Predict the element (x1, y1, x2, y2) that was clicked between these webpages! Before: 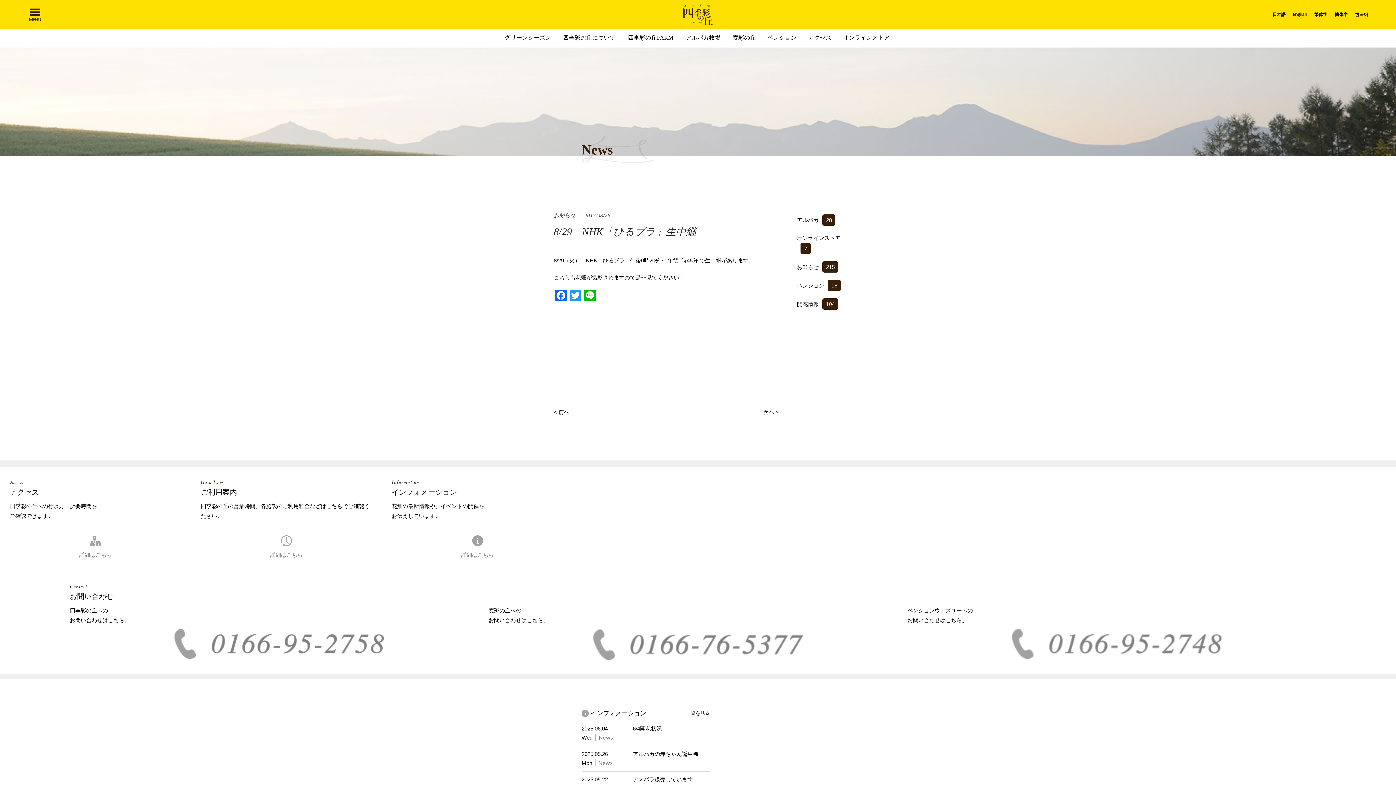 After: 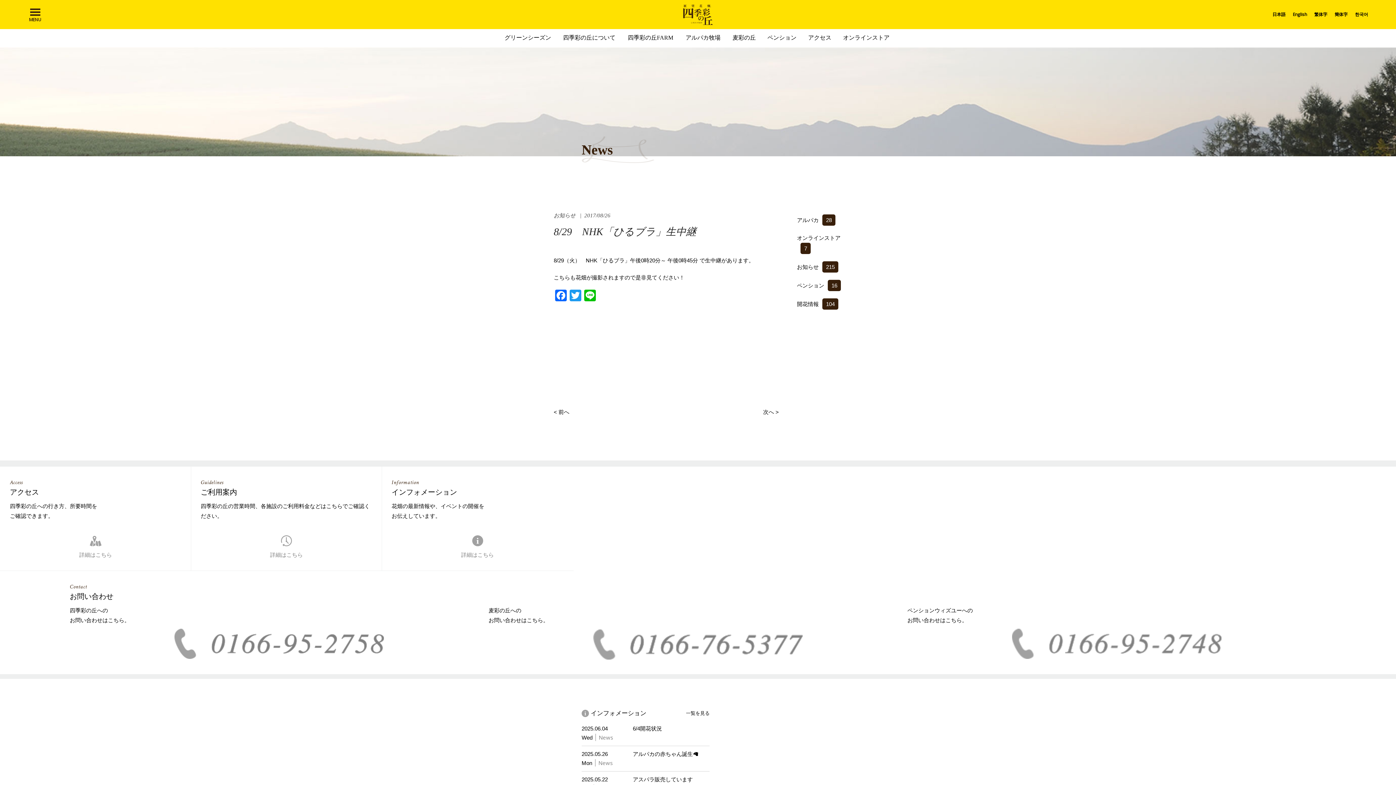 Action: bbox: (907, 629, 1326, 659)